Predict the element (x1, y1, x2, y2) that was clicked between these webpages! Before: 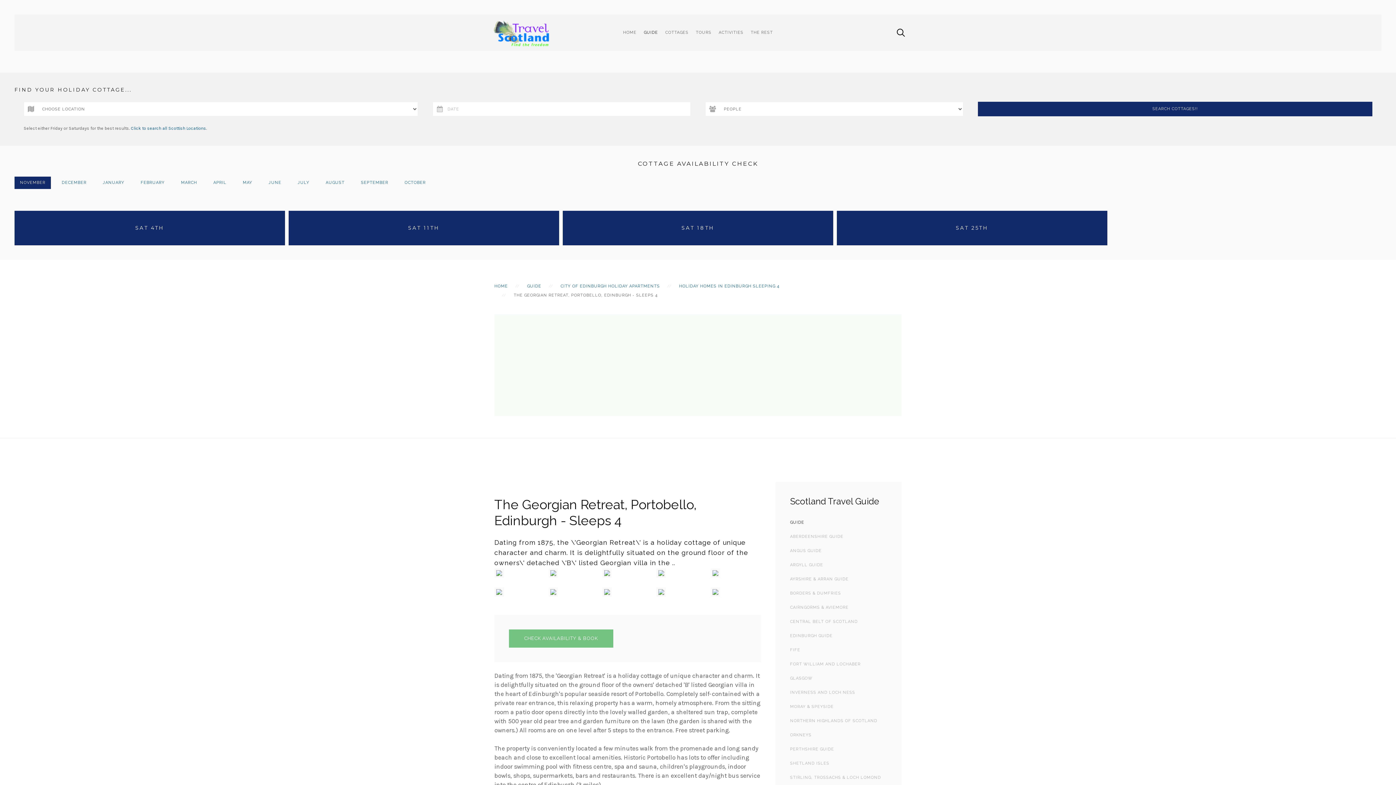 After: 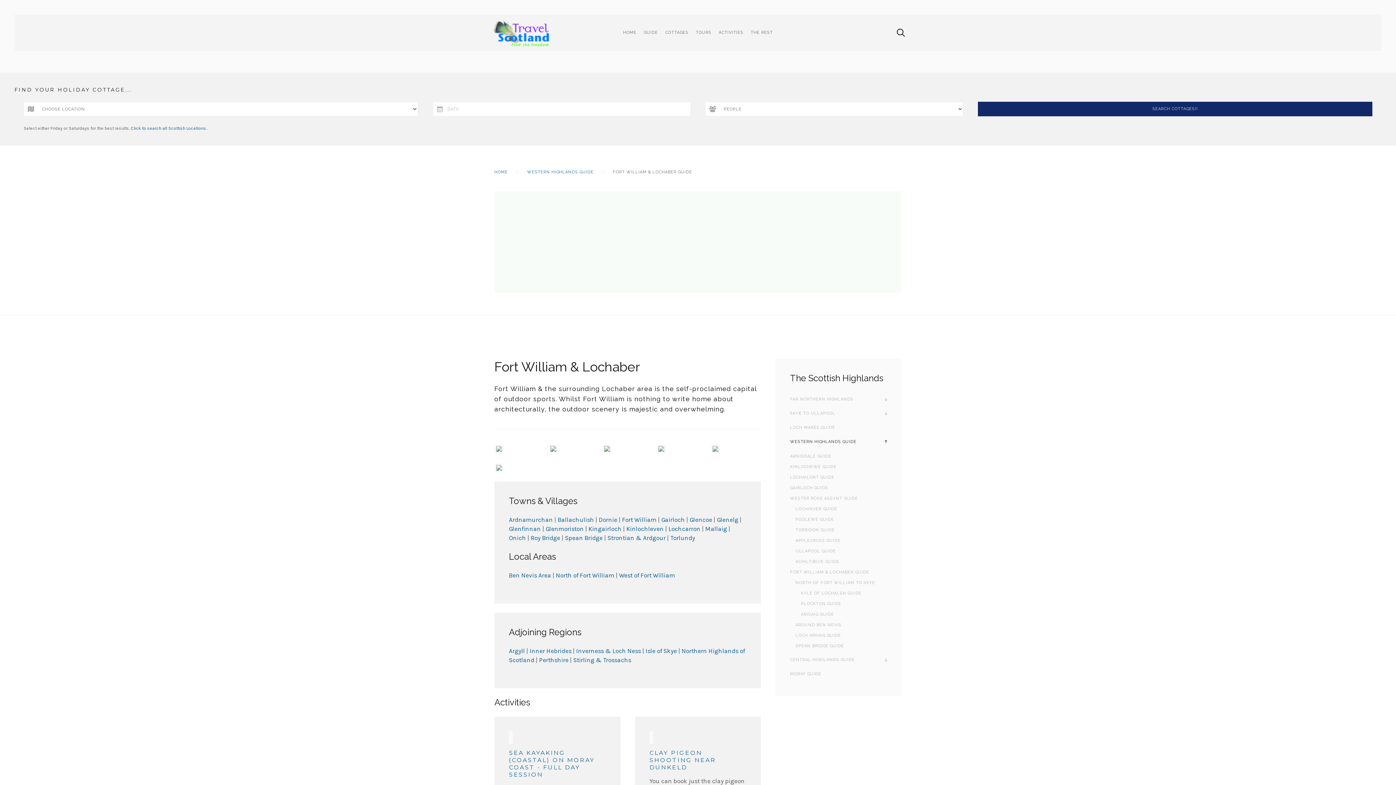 Action: label: FORT WILLIAM AND LOCHABER bbox: (775, 657, 901, 671)